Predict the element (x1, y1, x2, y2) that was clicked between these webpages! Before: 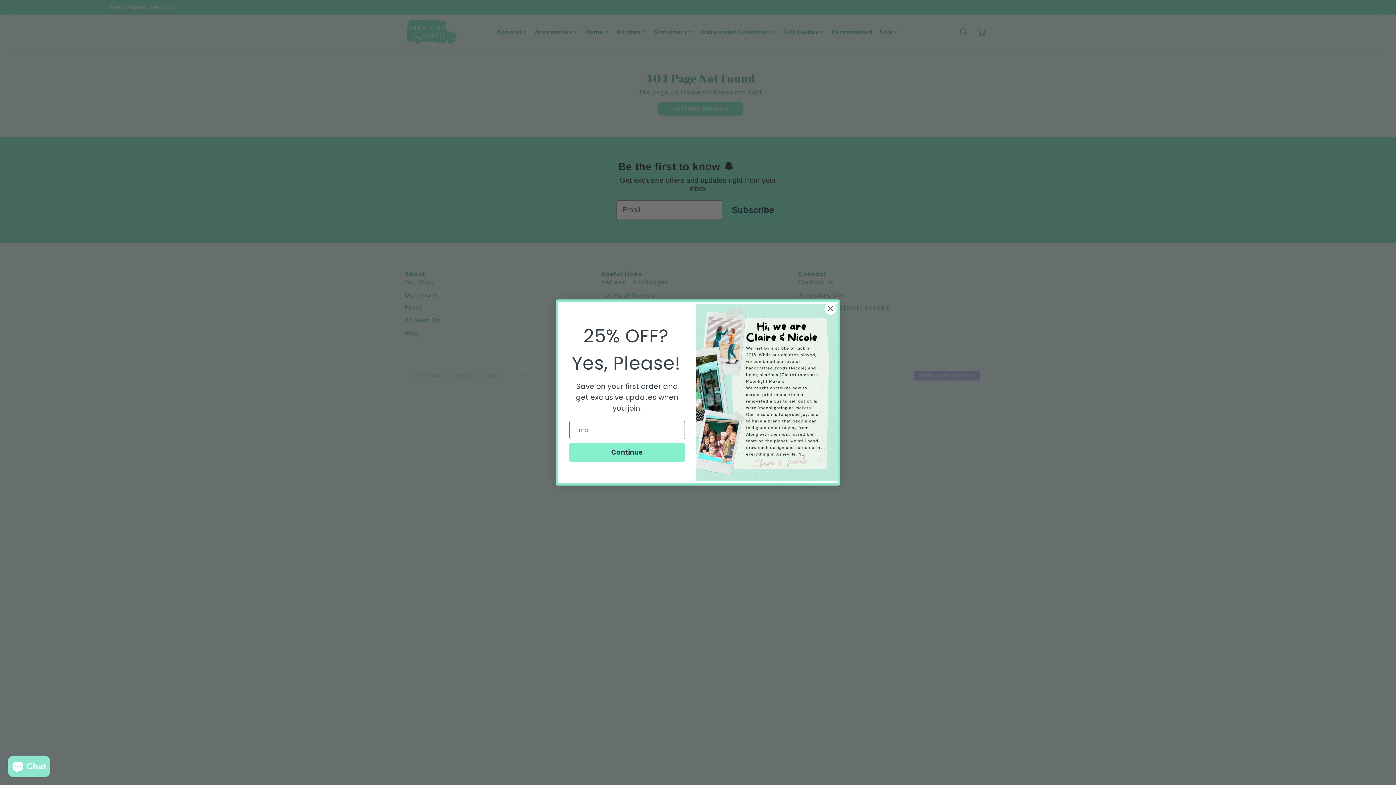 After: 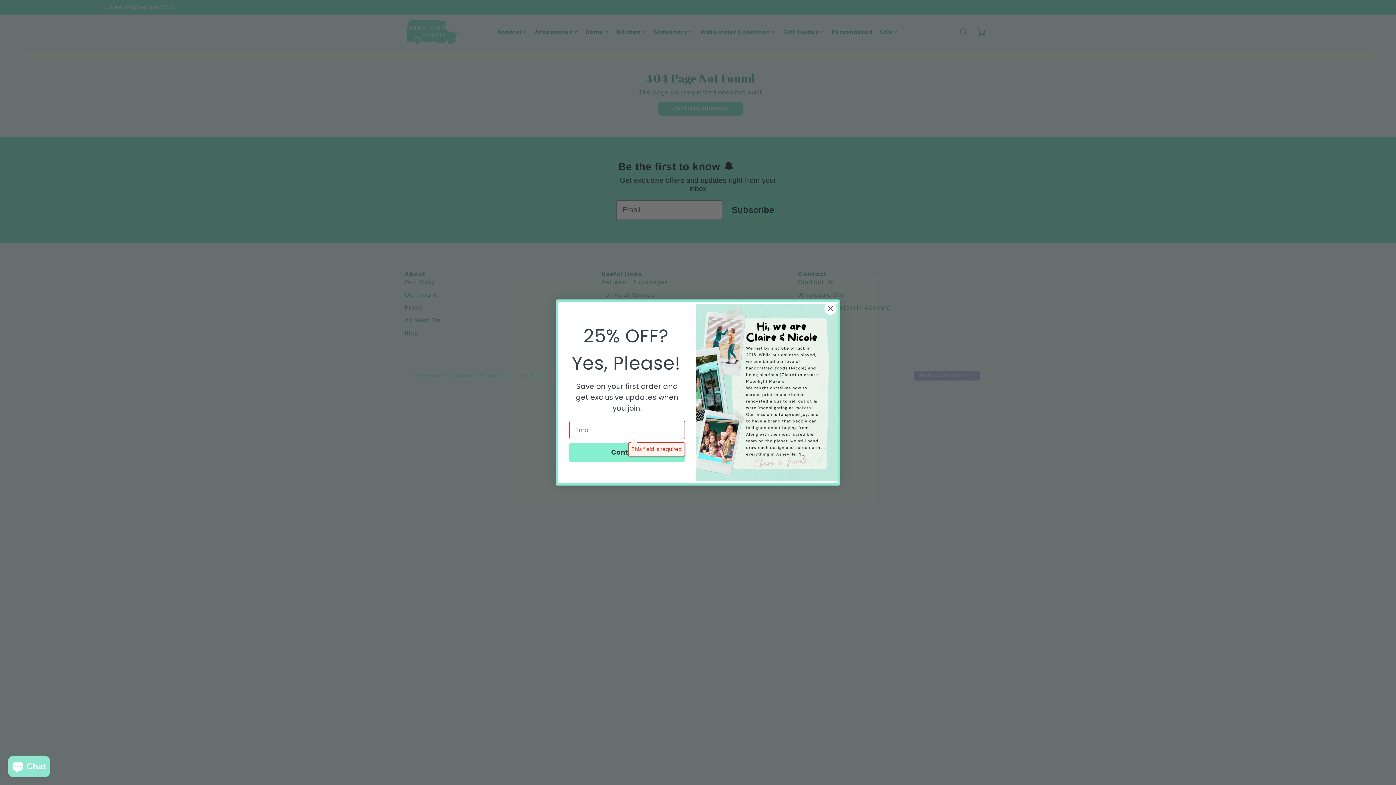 Action: label: Continue bbox: (569, 442, 685, 462)